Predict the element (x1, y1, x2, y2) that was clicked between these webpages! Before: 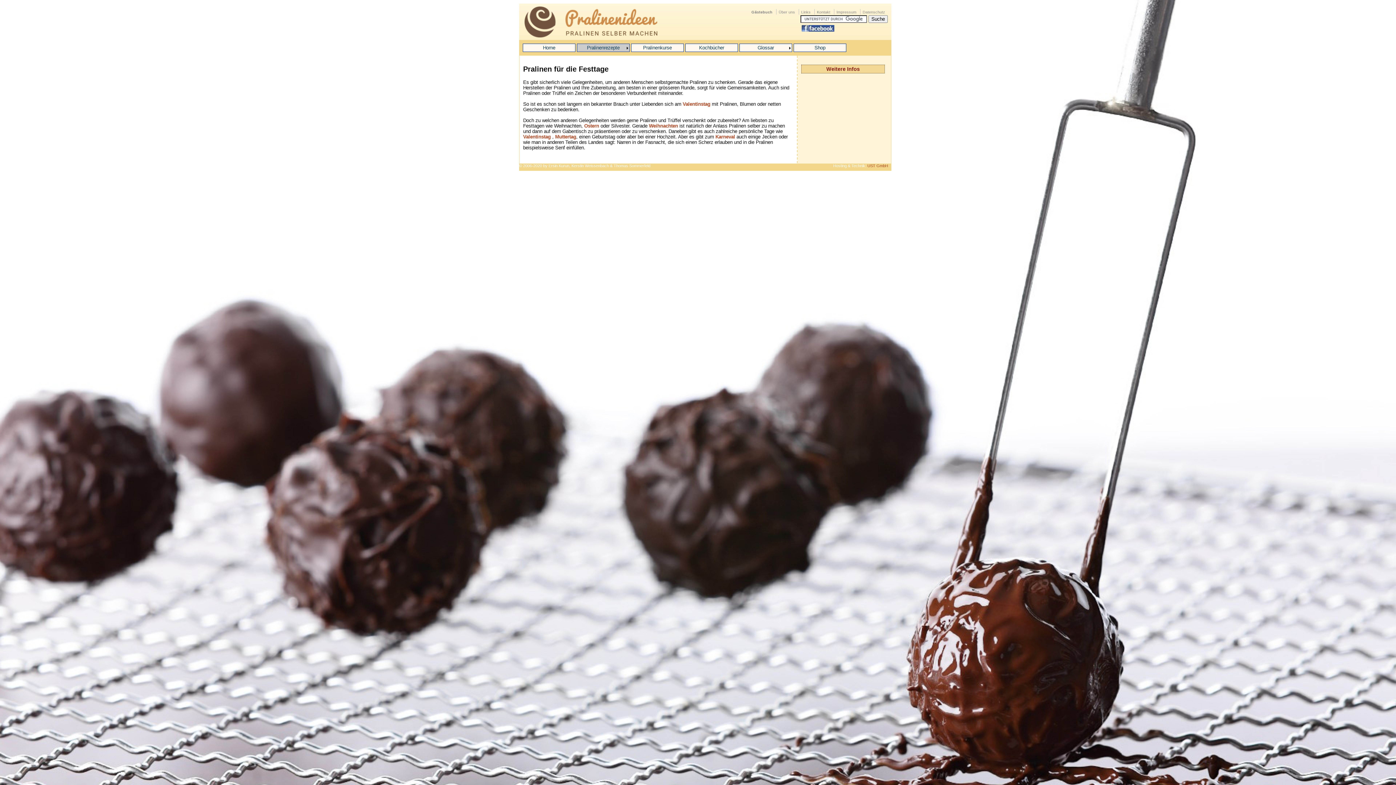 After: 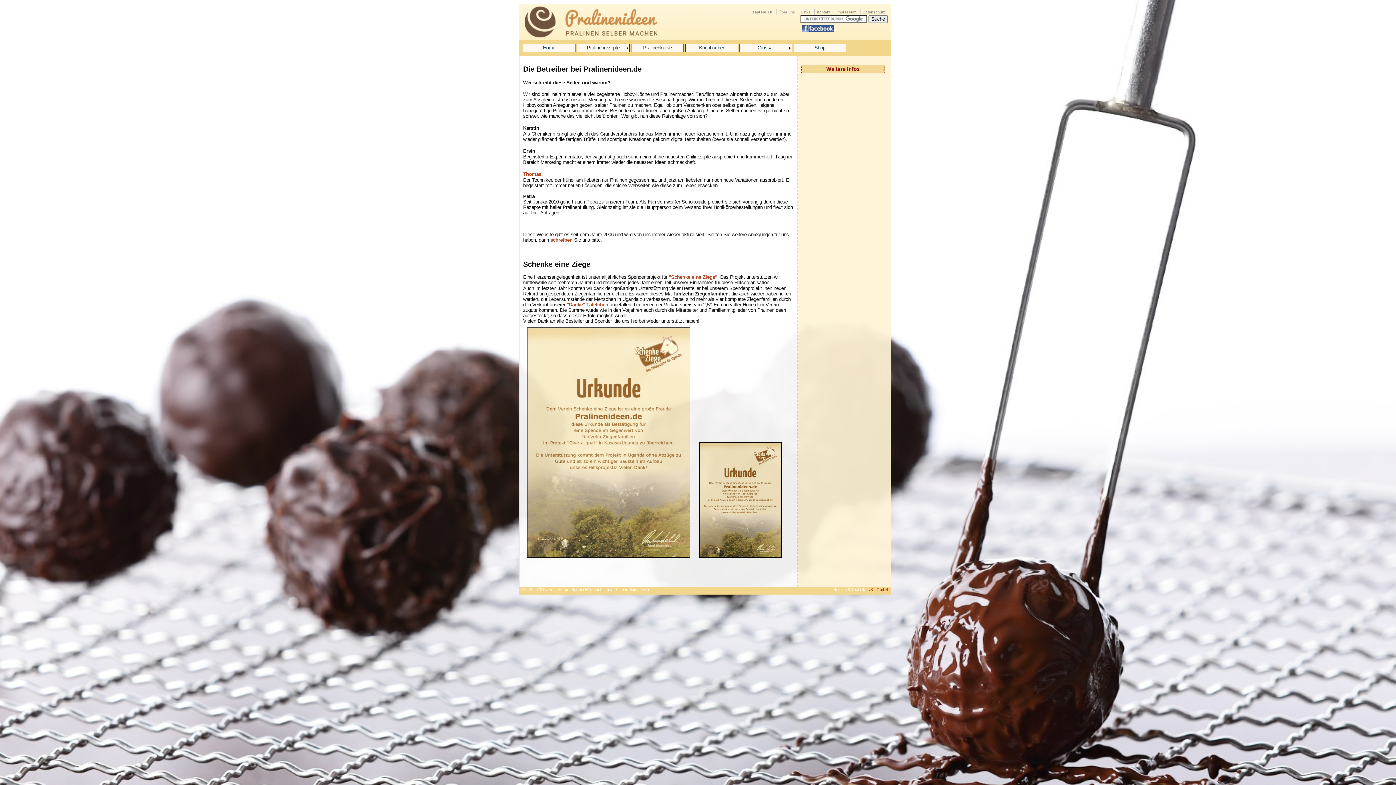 Action: bbox: (778, 9, 795, 14) label: Über uns